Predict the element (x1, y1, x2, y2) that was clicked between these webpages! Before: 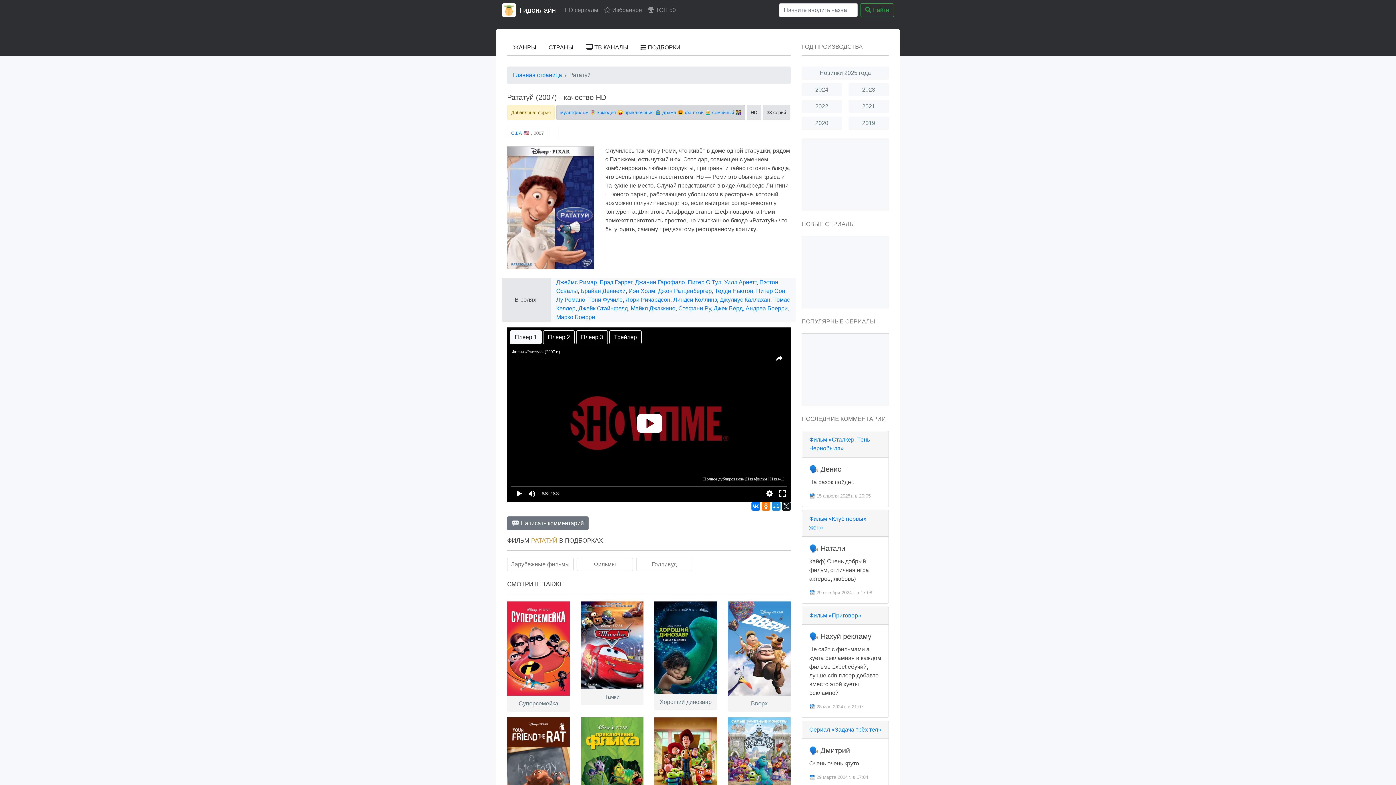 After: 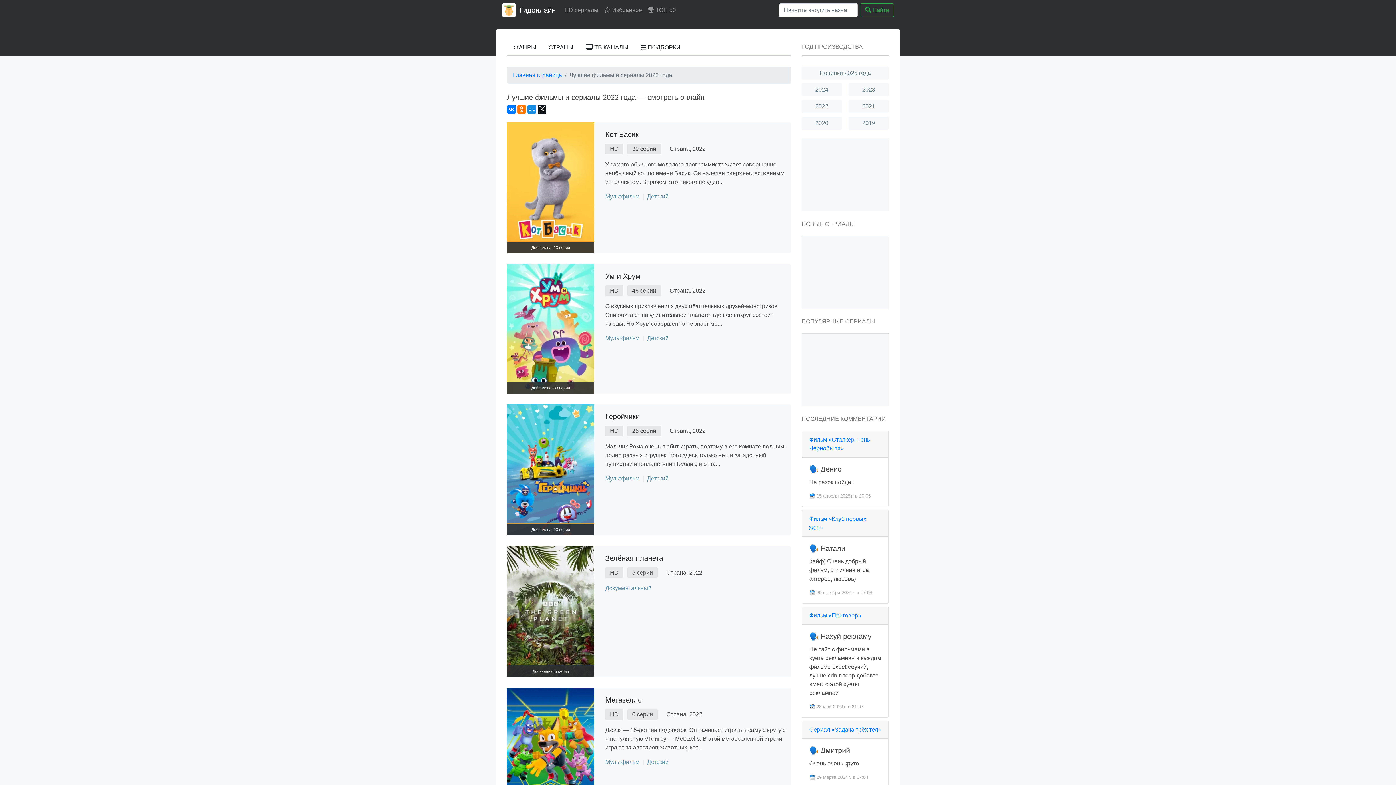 Action: bbox: (801, 100, 842, 113) label: 2022